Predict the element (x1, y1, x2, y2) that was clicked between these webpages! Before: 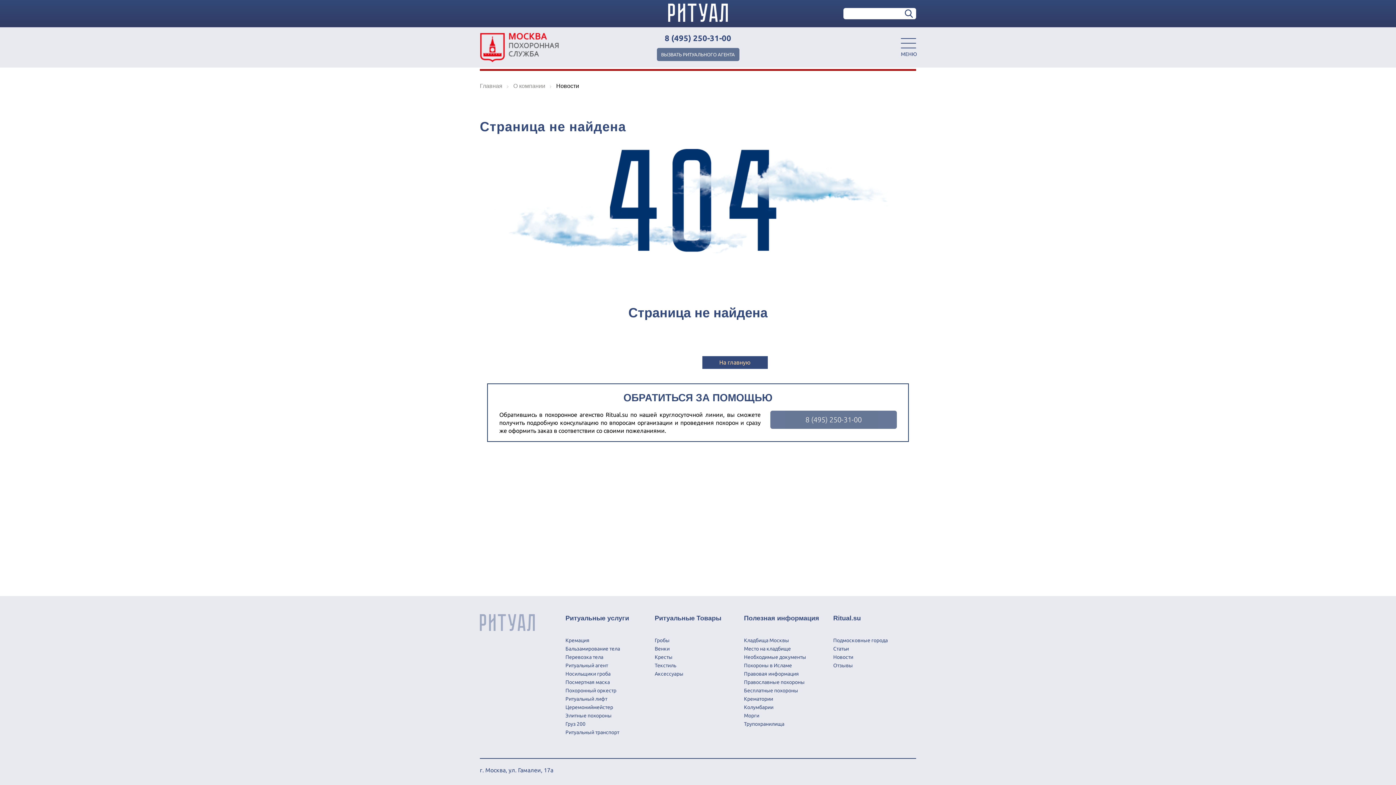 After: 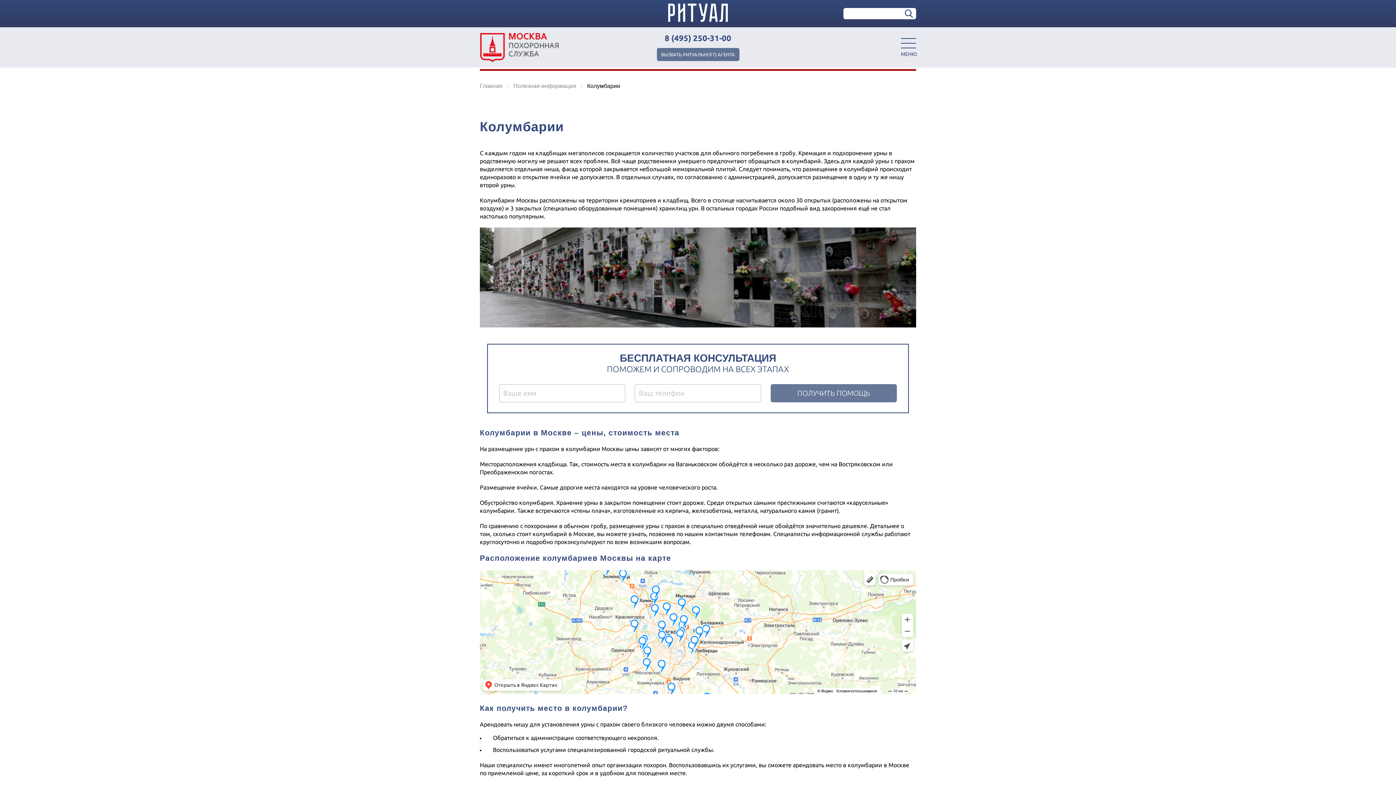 Action: label: Колумбарии bbox: (744, 704, 773, 710)